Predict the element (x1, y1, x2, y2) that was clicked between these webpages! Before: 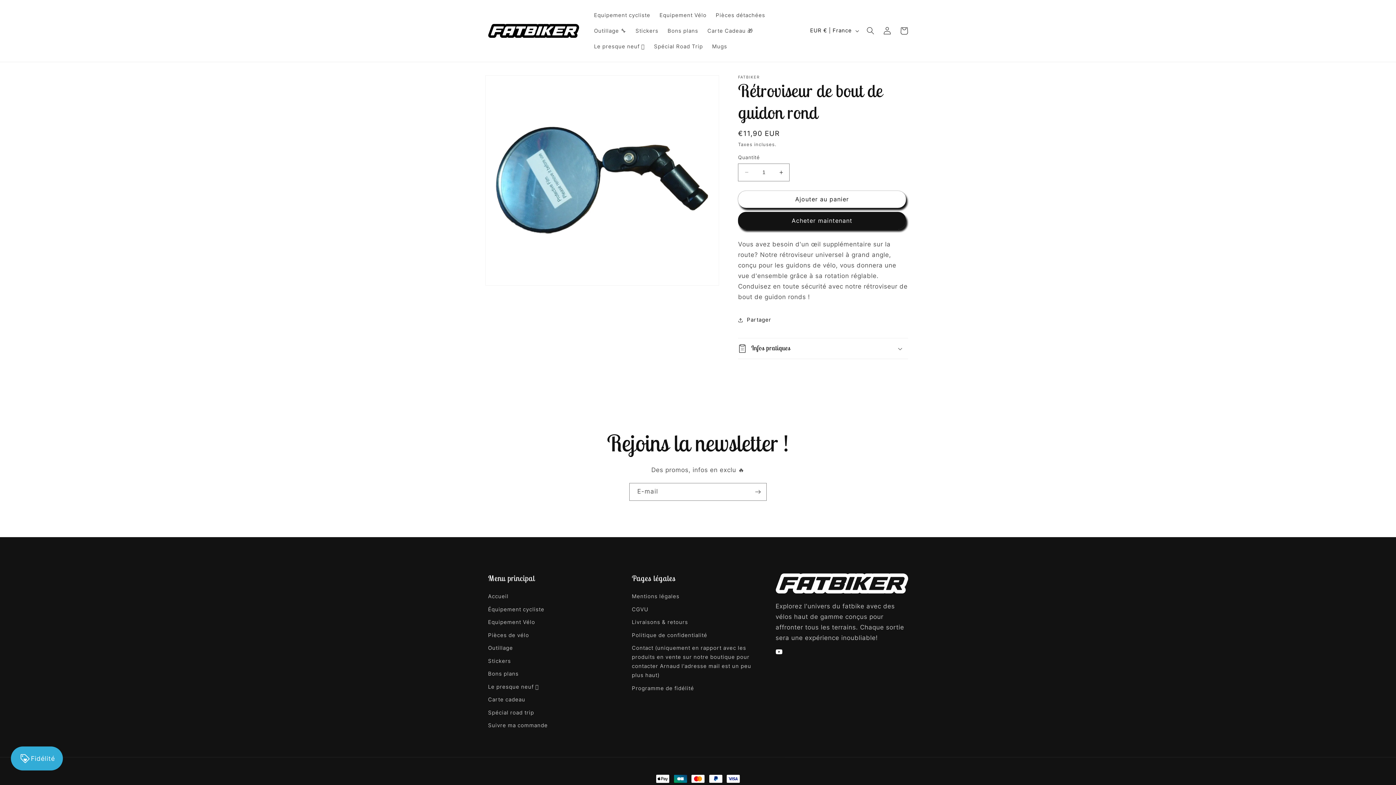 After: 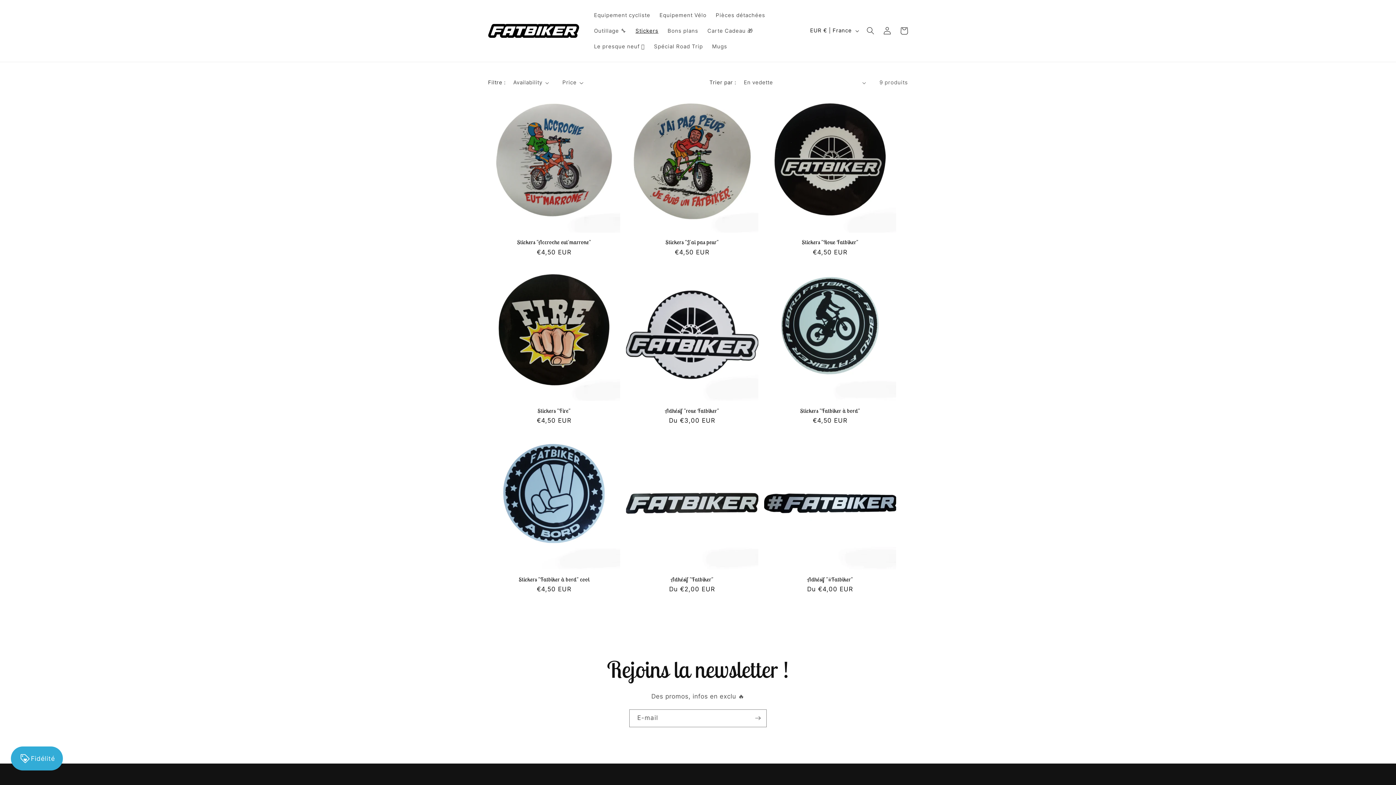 Action: bbox: (488, 655, 511, 667) label: Stickers